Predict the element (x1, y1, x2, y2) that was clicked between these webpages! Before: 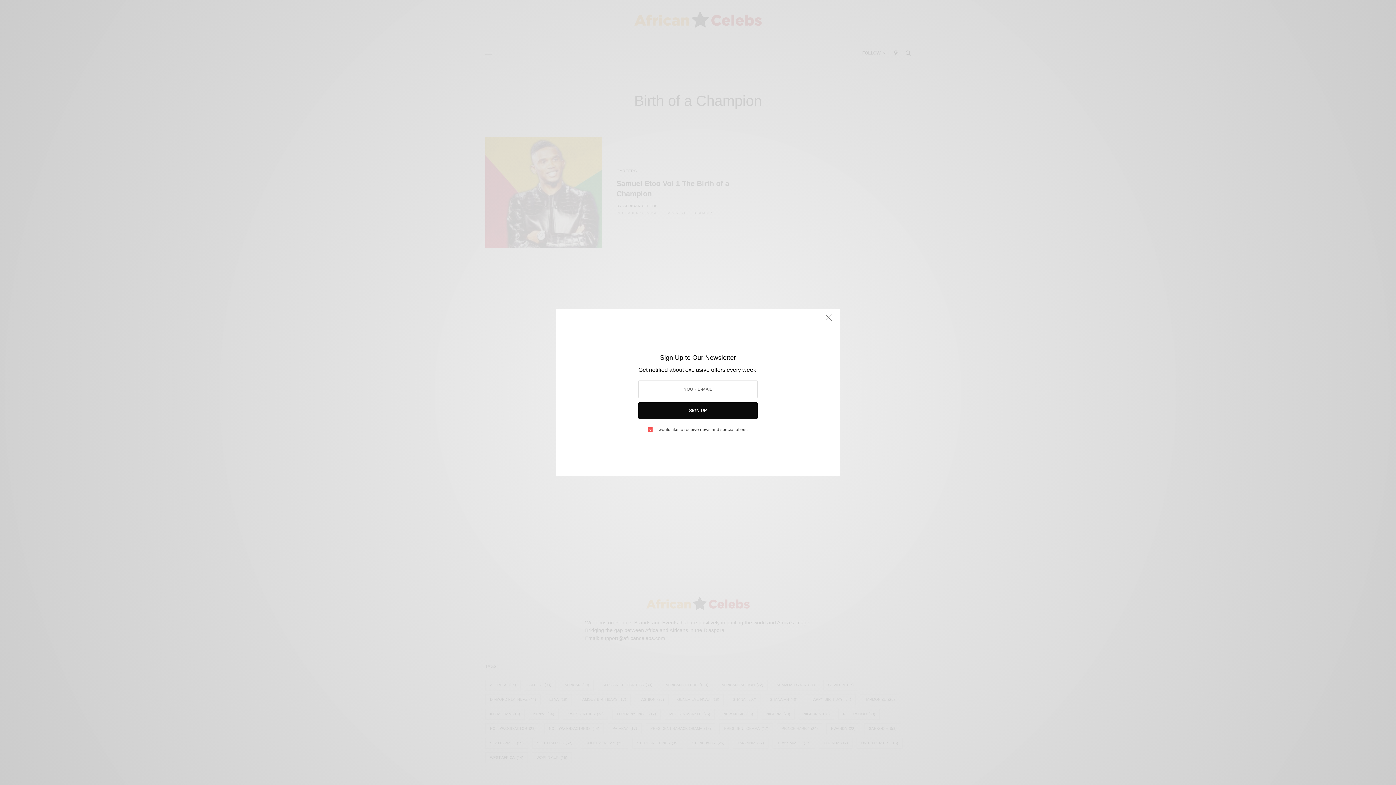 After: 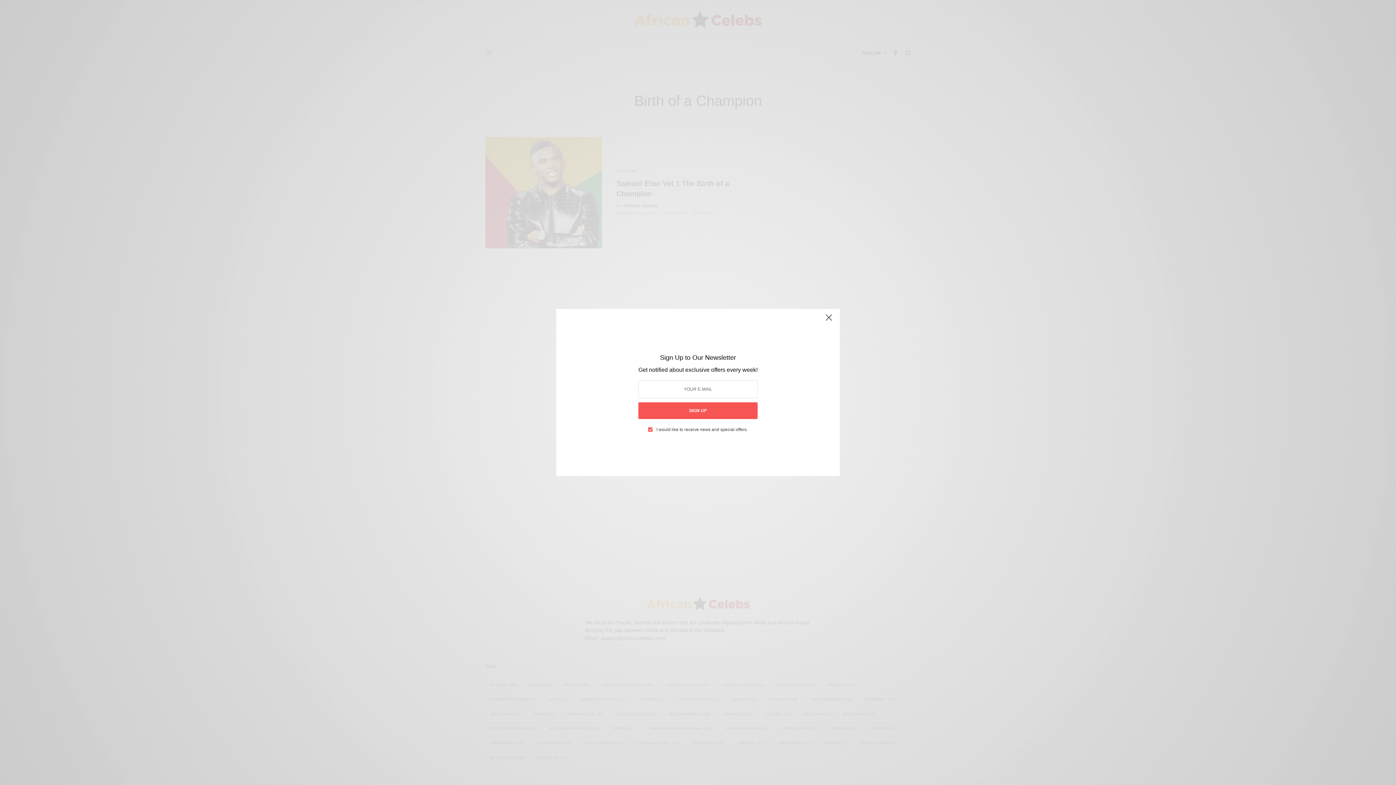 Action: label: SIGN UP bbox: (640, 401, 755, 418)